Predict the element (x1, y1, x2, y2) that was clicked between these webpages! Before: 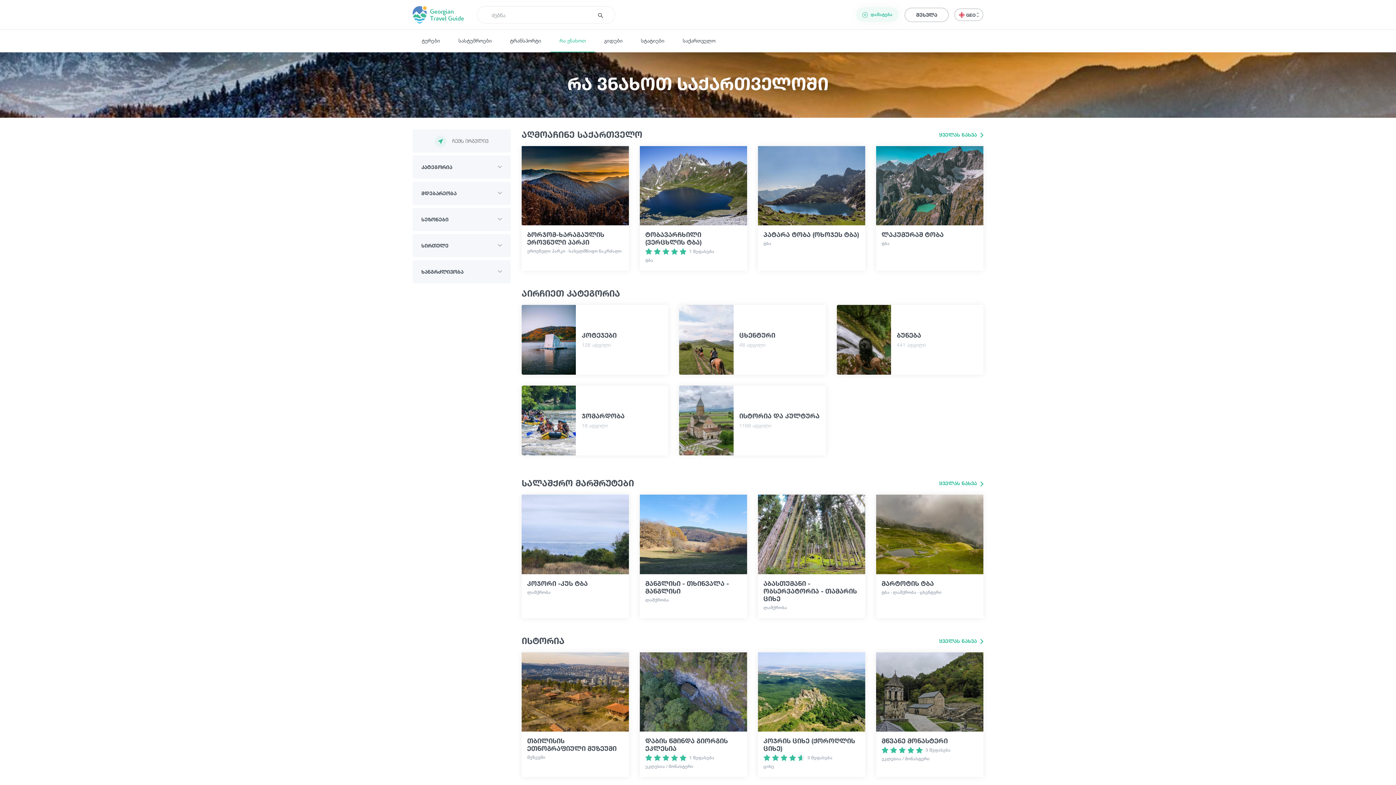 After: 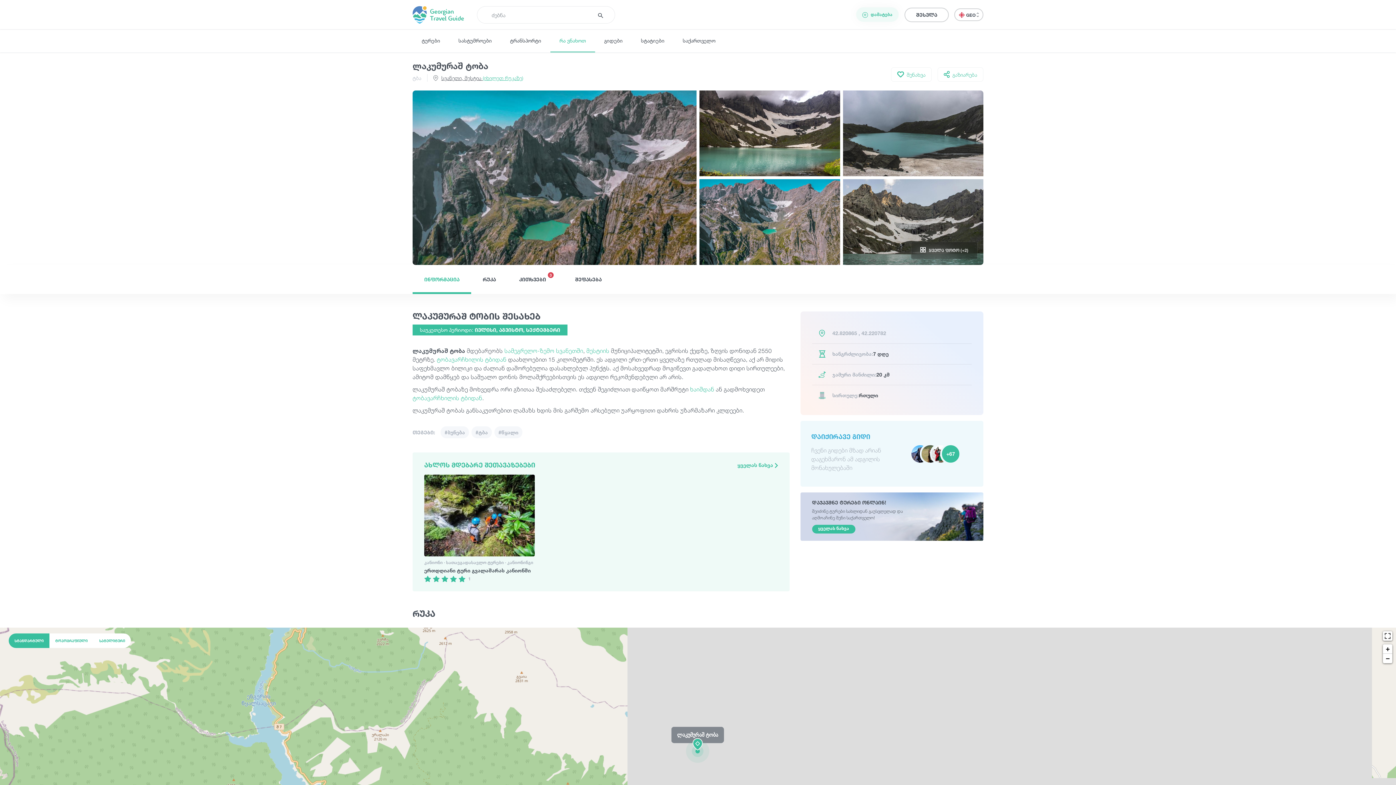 Action: label: ლაკუმურაშ ტობა bbox: (881, 231, 978, 238)